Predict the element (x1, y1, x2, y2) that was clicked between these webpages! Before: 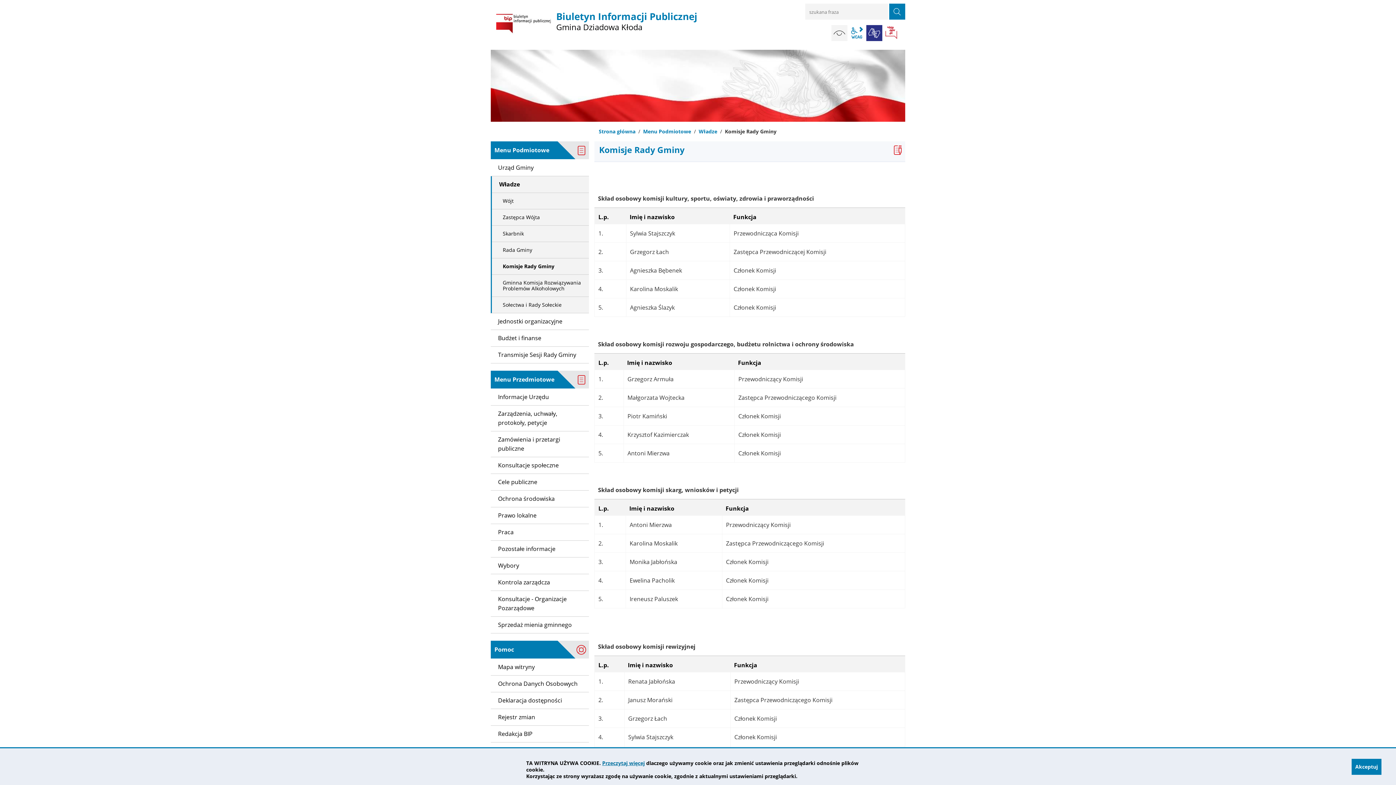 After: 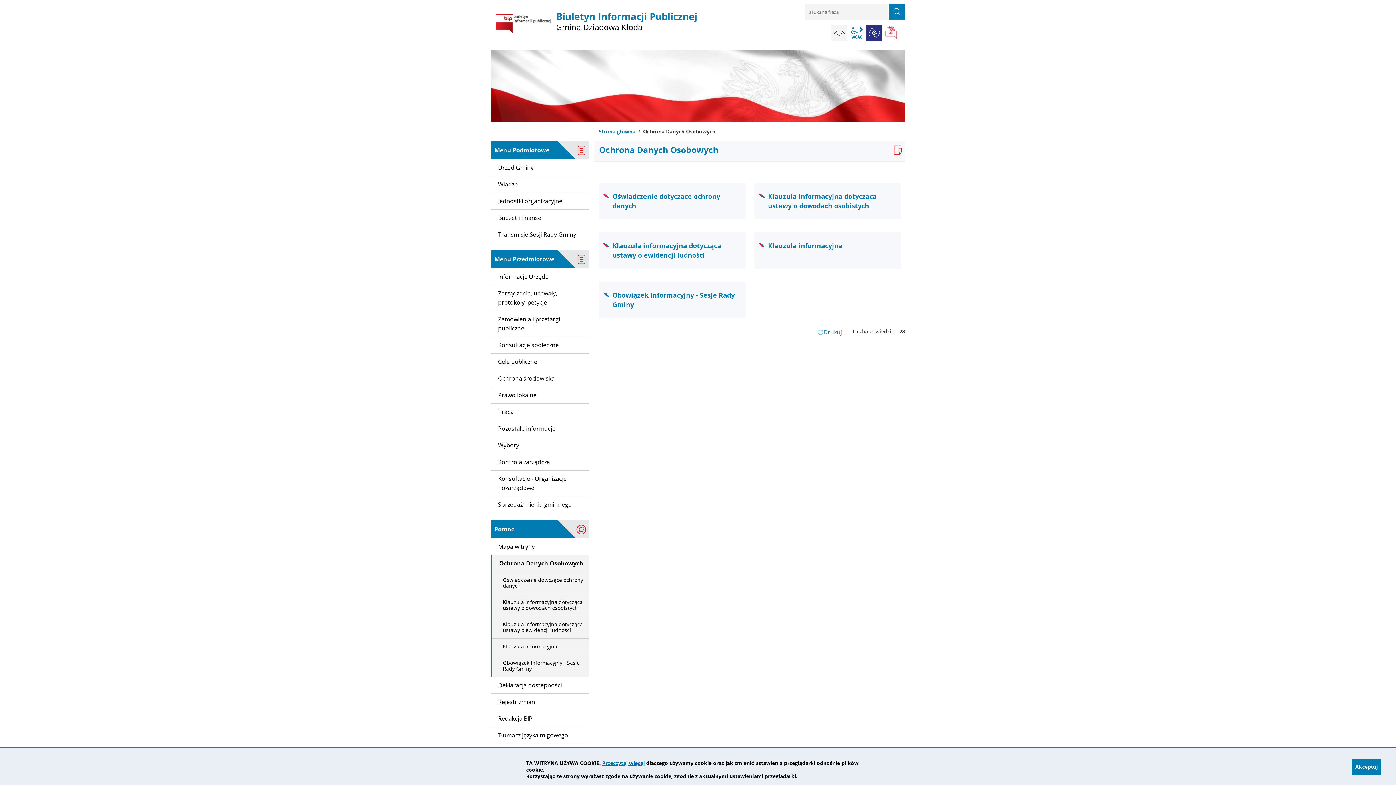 Action: bbox: (490, 676, 589, 692) label: Ochrona Danych Osobowych